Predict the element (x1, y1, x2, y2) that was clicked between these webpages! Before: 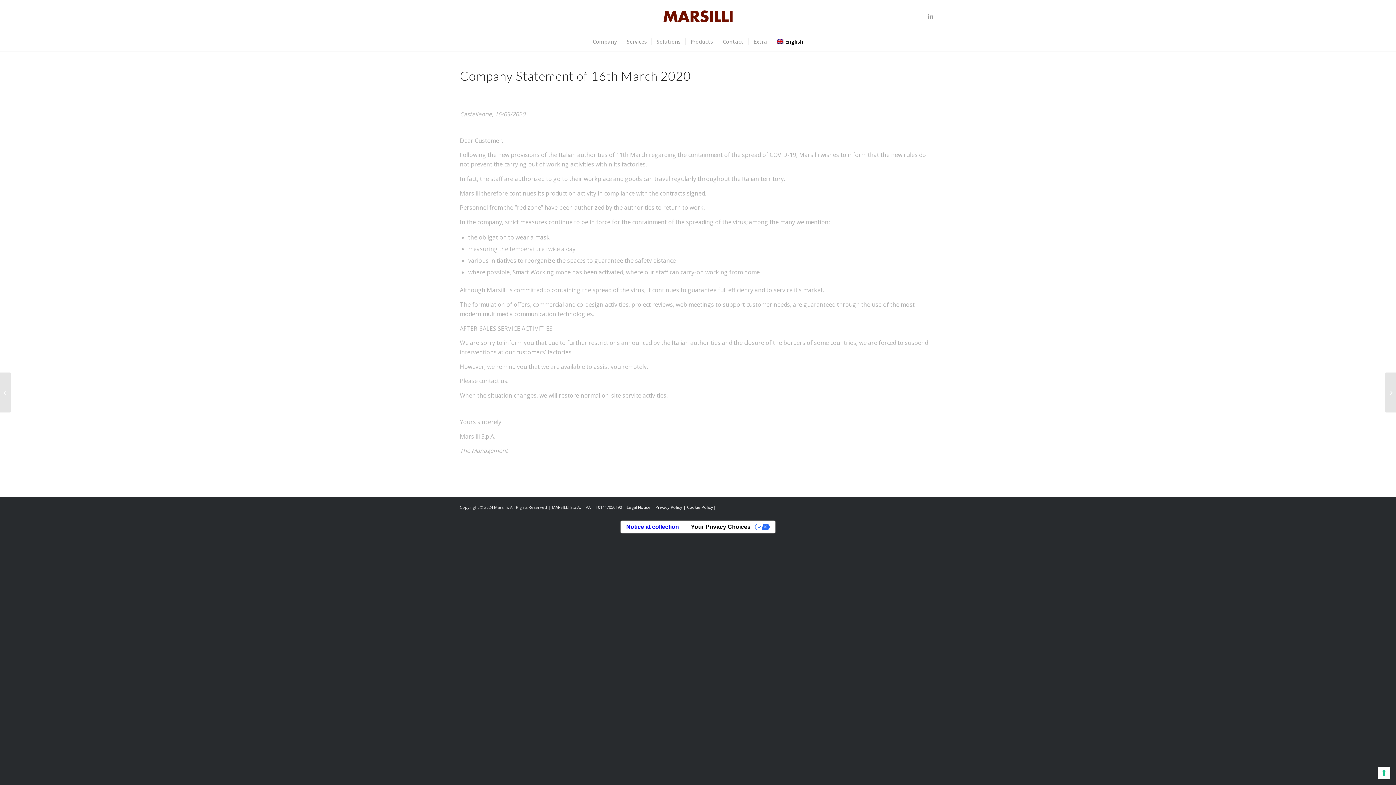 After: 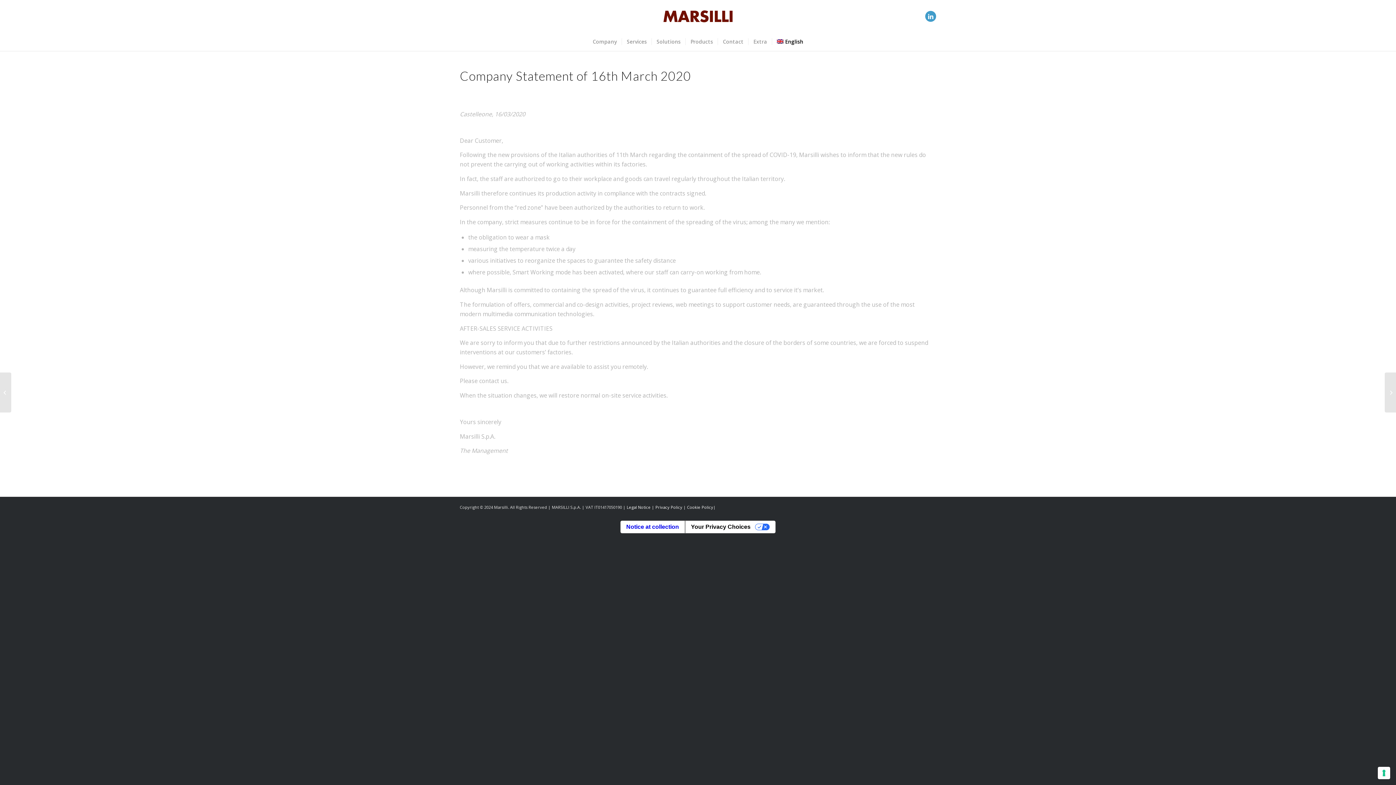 Action: label: Link to LinkedIn bbox: (925, 10, 936, 21)